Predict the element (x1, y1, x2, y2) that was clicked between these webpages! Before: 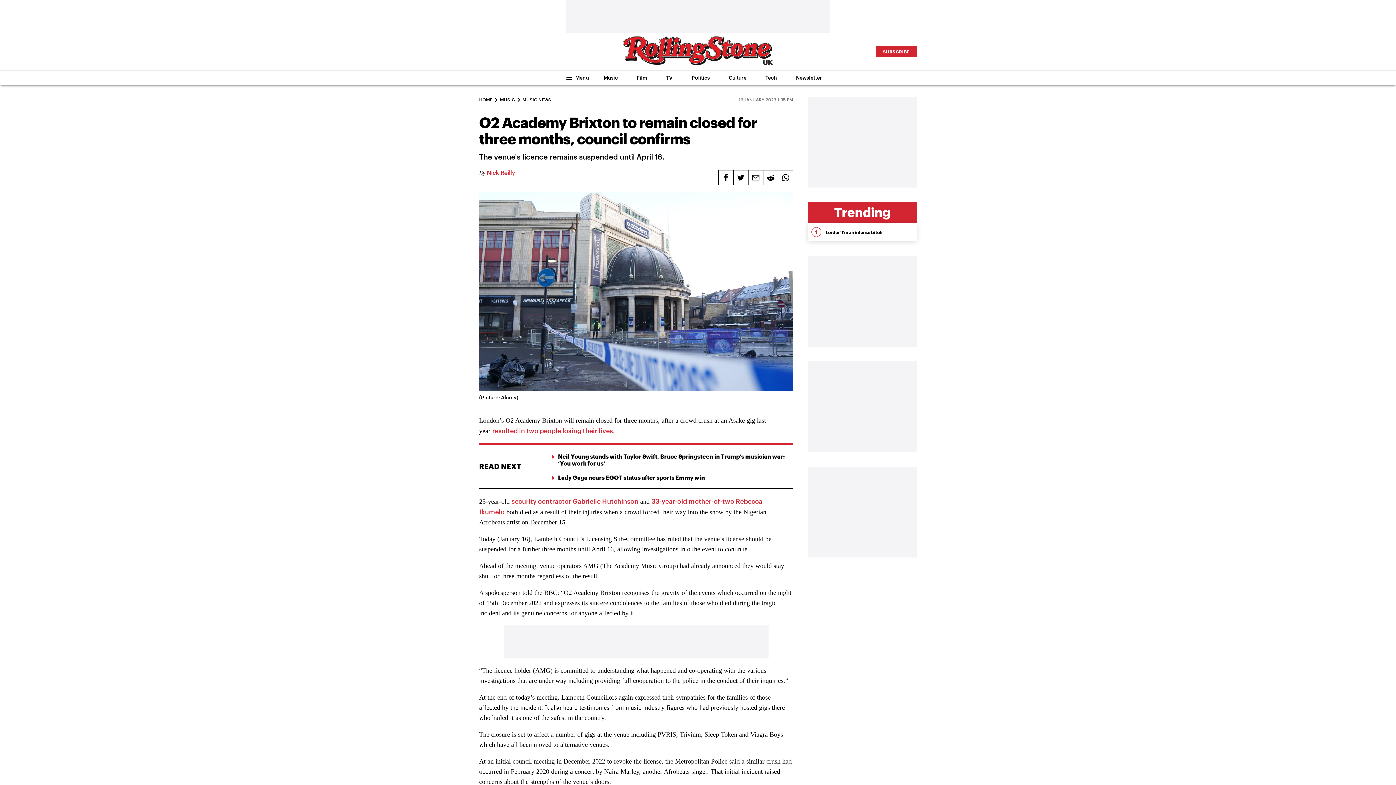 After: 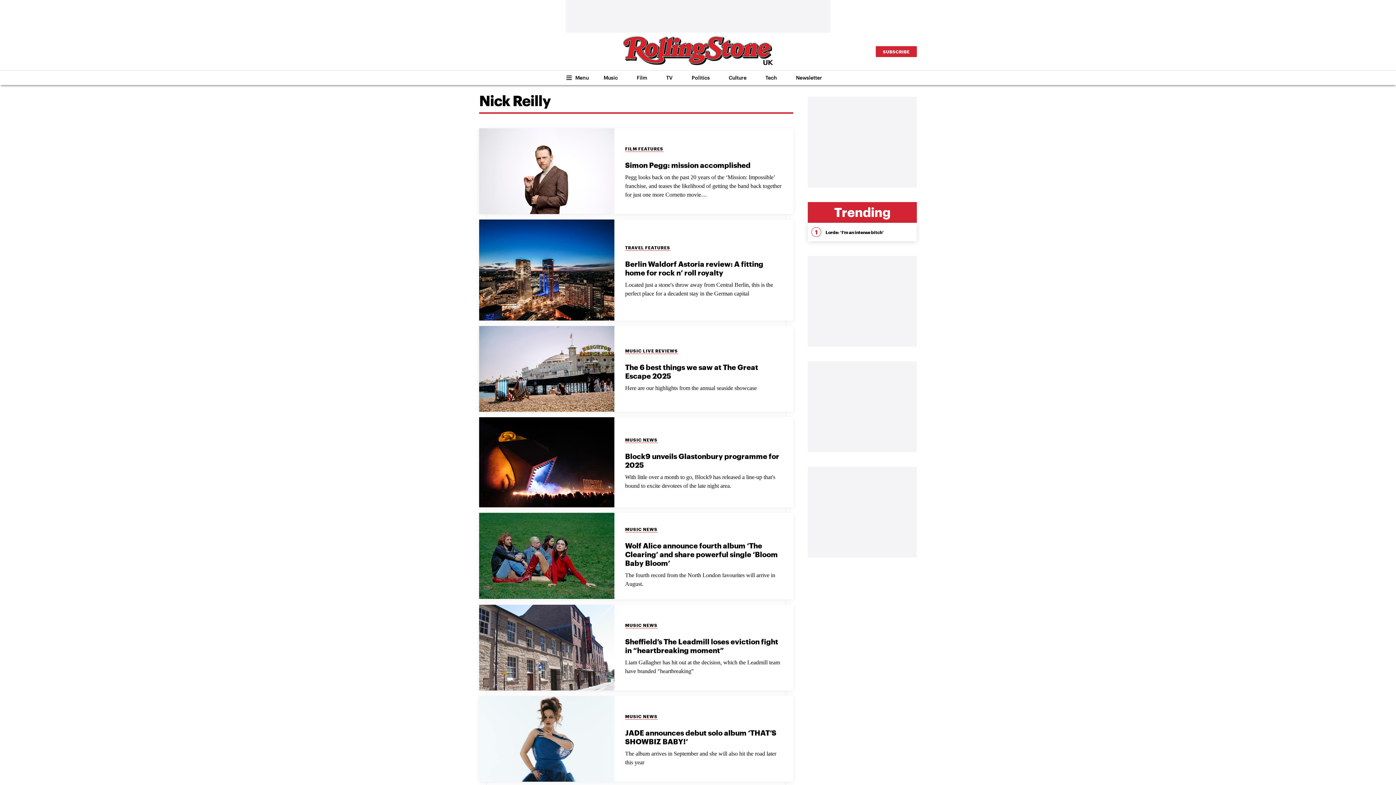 Action: bbox: (486, 169, 515, 176) label: Nick Reilly